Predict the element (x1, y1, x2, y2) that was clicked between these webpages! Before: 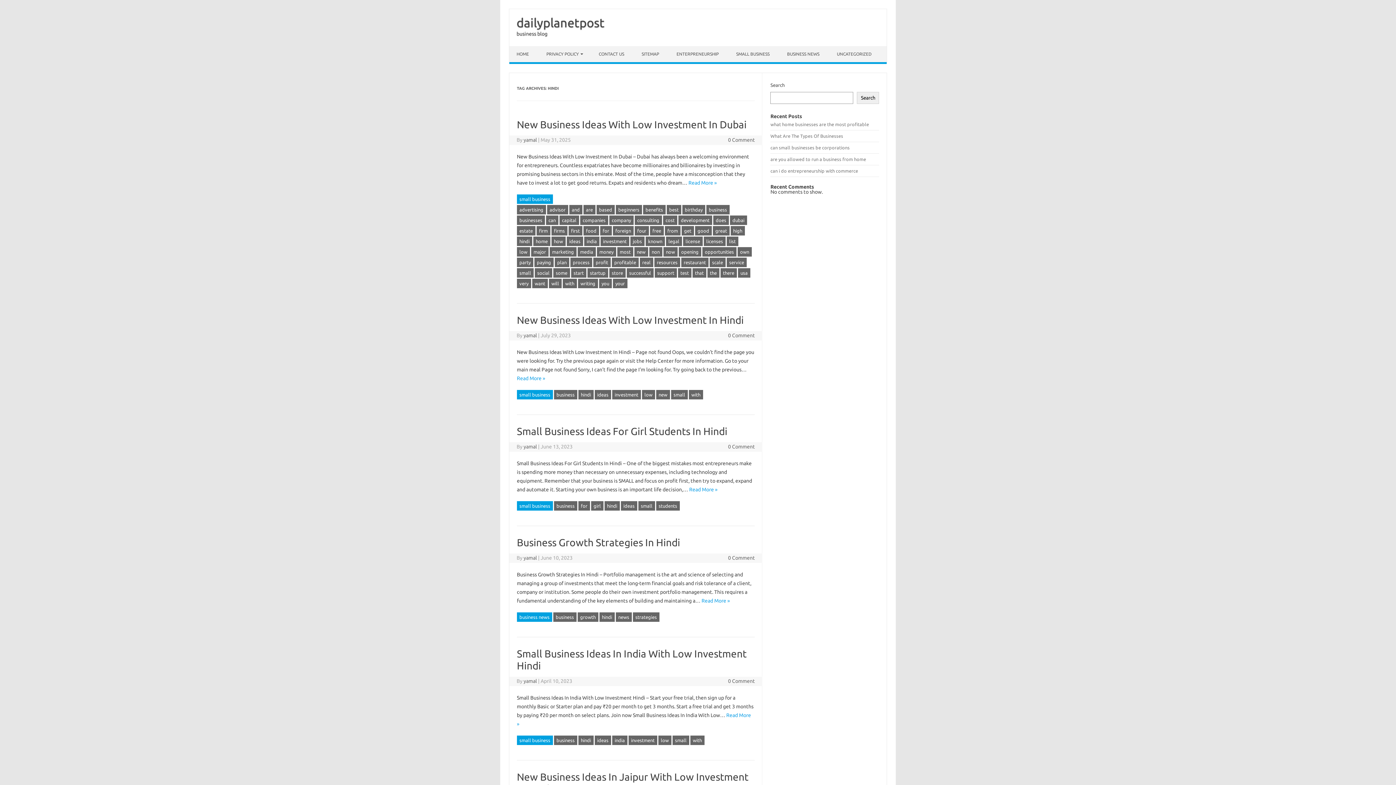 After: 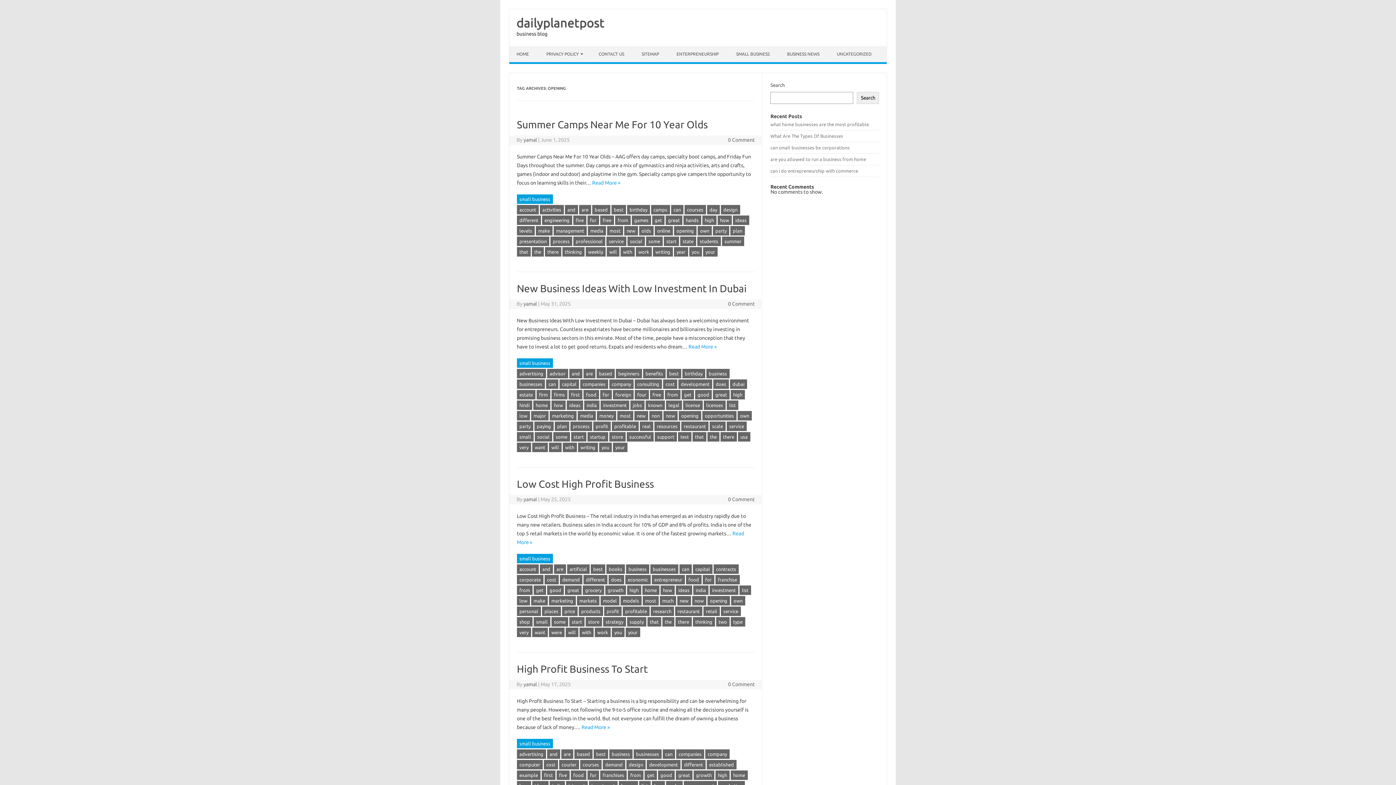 Action: label: opening bbox: (678, 247, 701, 256)